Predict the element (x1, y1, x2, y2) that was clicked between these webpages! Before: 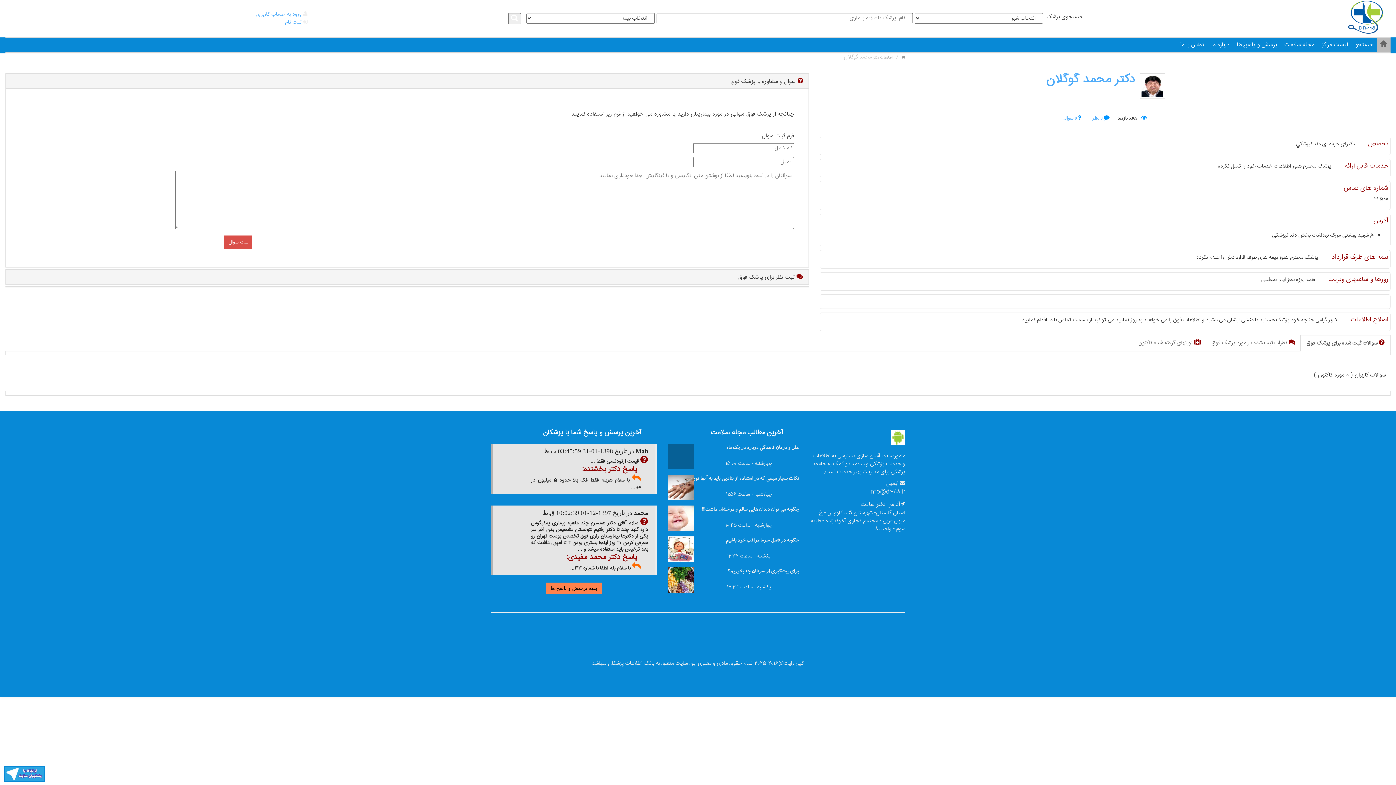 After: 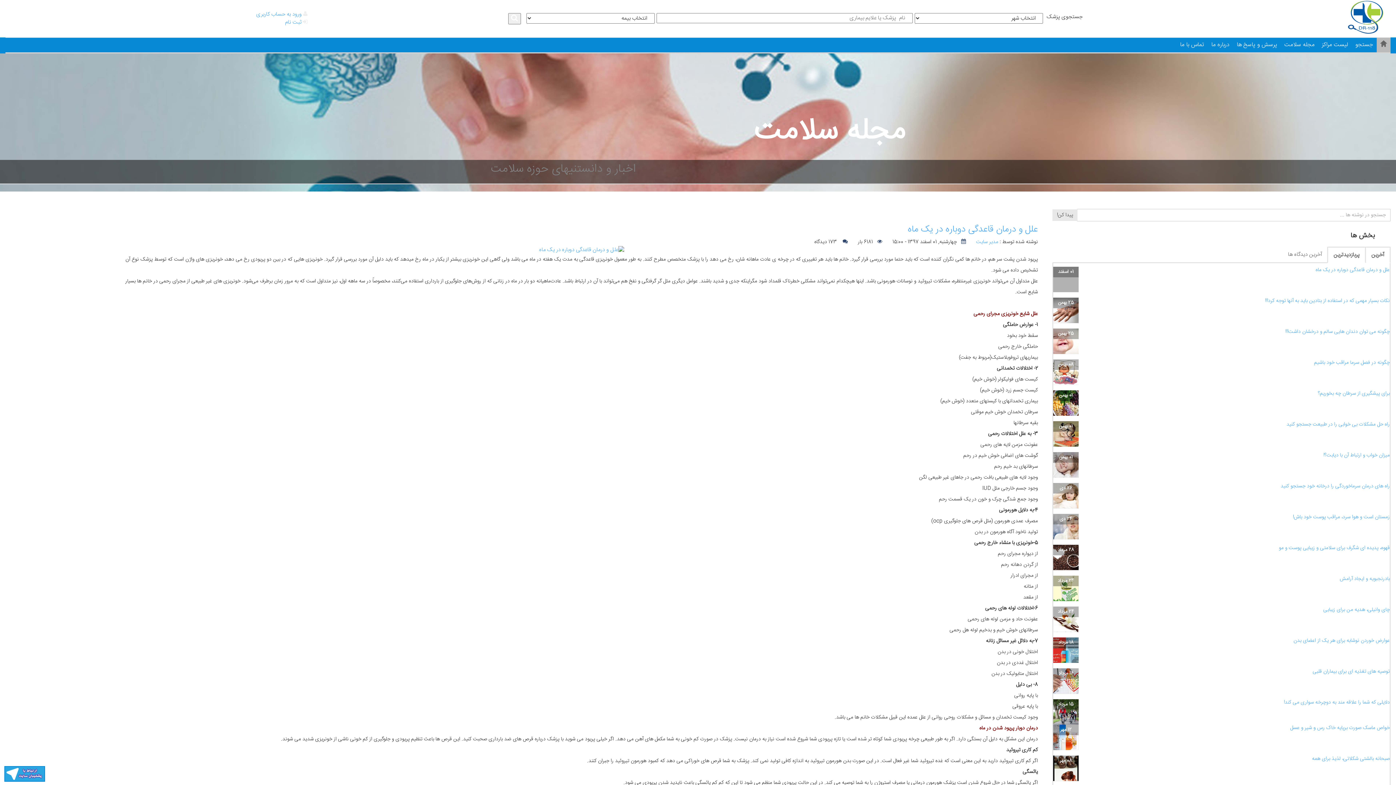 Action: bbox: (668, 444, 799, 452) label: علل و درمان قاعدگی دوباره در یک ماه